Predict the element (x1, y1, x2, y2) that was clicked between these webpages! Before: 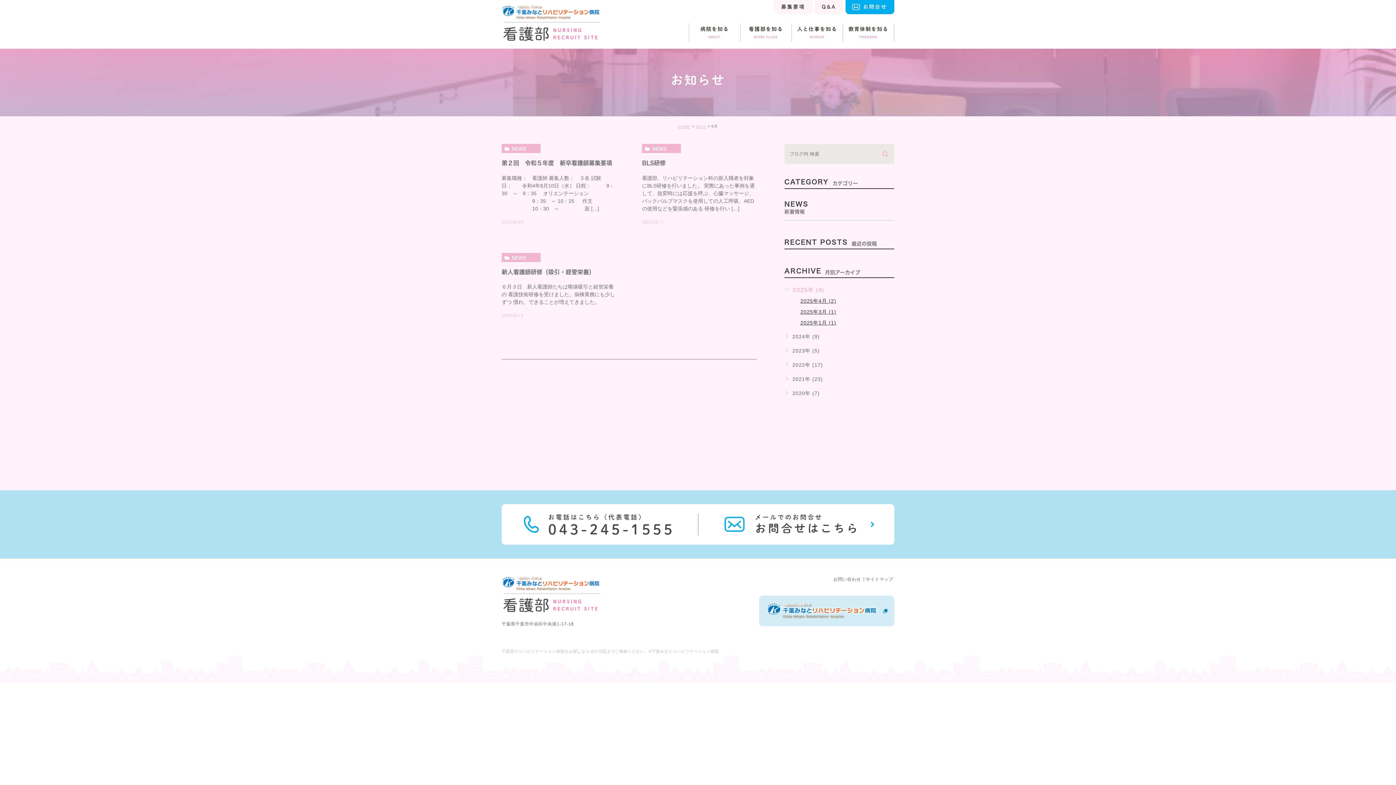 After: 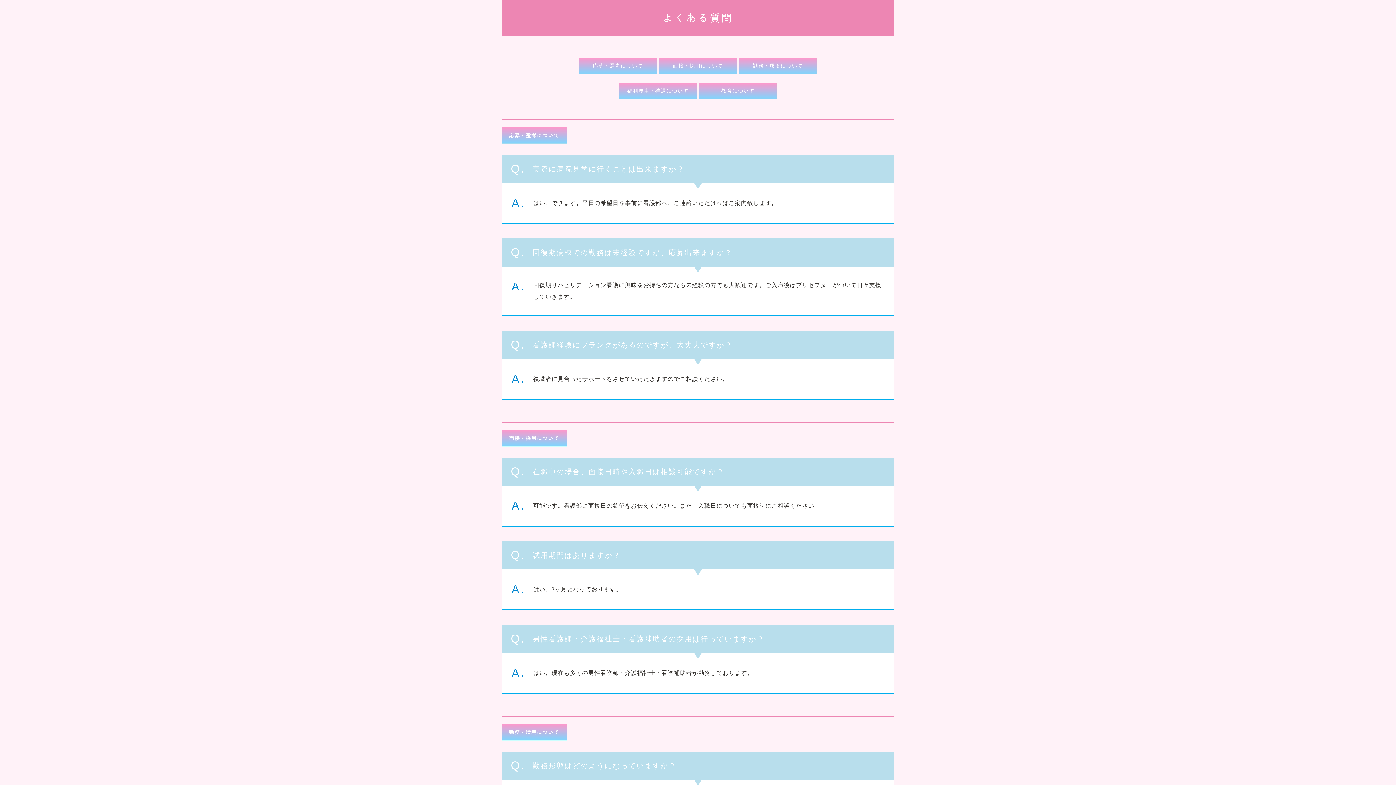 Action: bbox: (814, 0, 843, 14) label: Q&A